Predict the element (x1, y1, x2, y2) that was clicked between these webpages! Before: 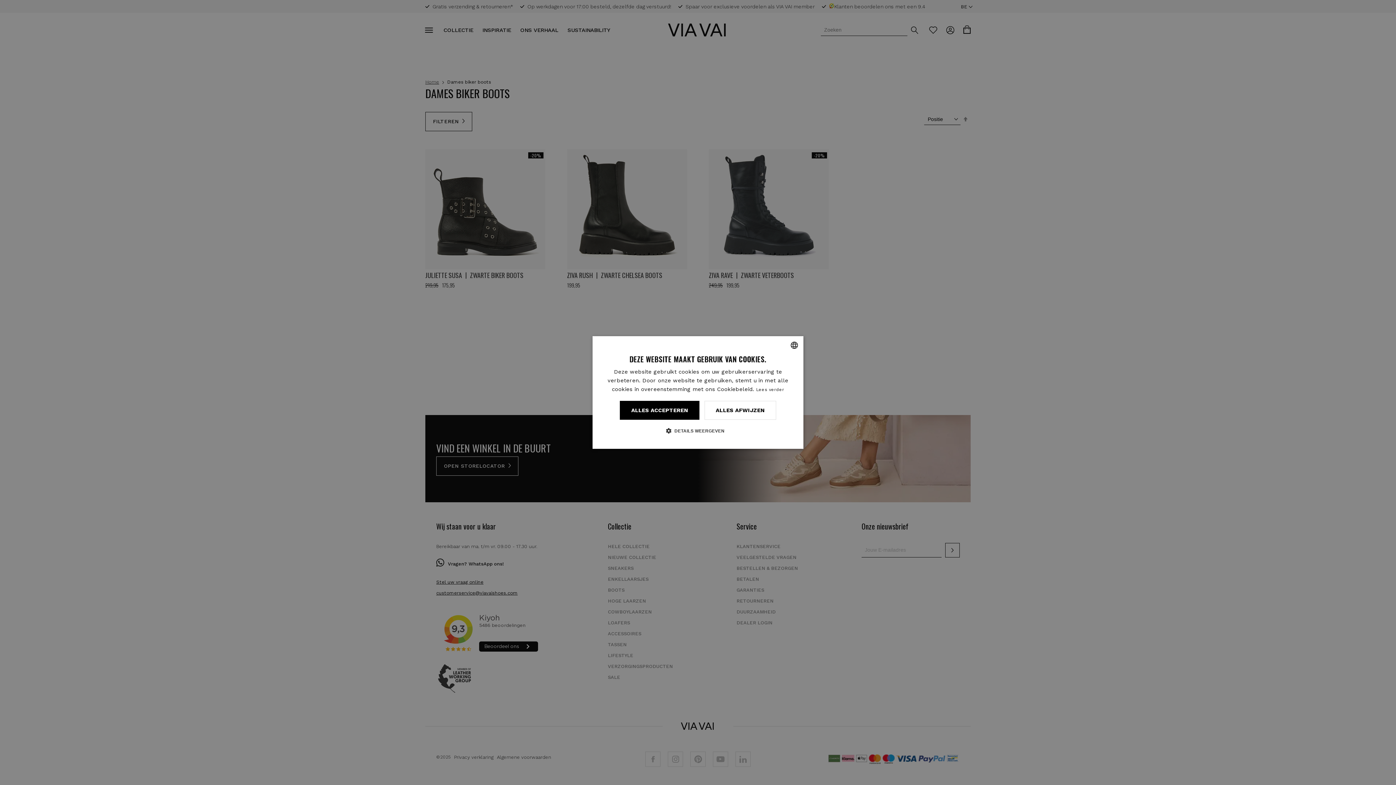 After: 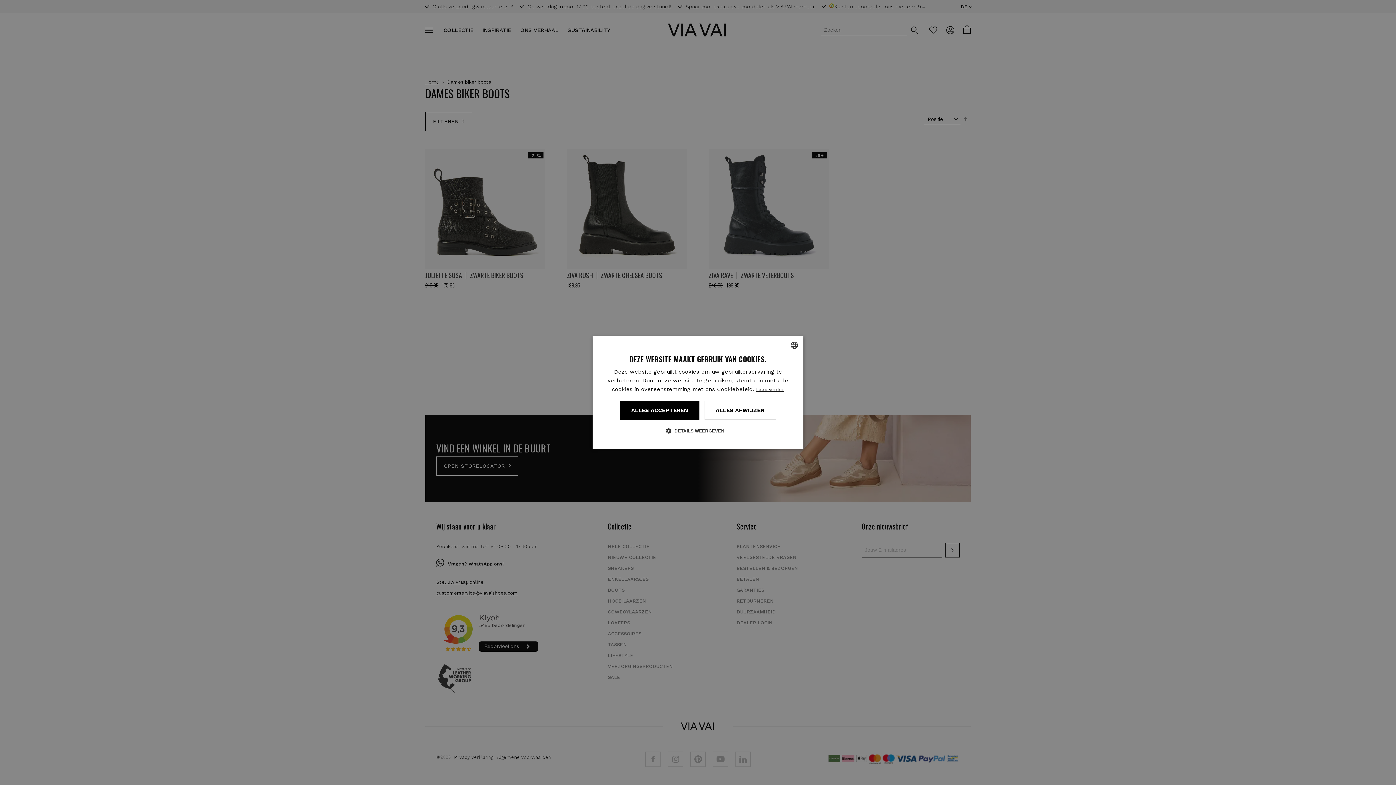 Action: bbox: (756, 387, 784, 392) label: Lees verder, opens a new window